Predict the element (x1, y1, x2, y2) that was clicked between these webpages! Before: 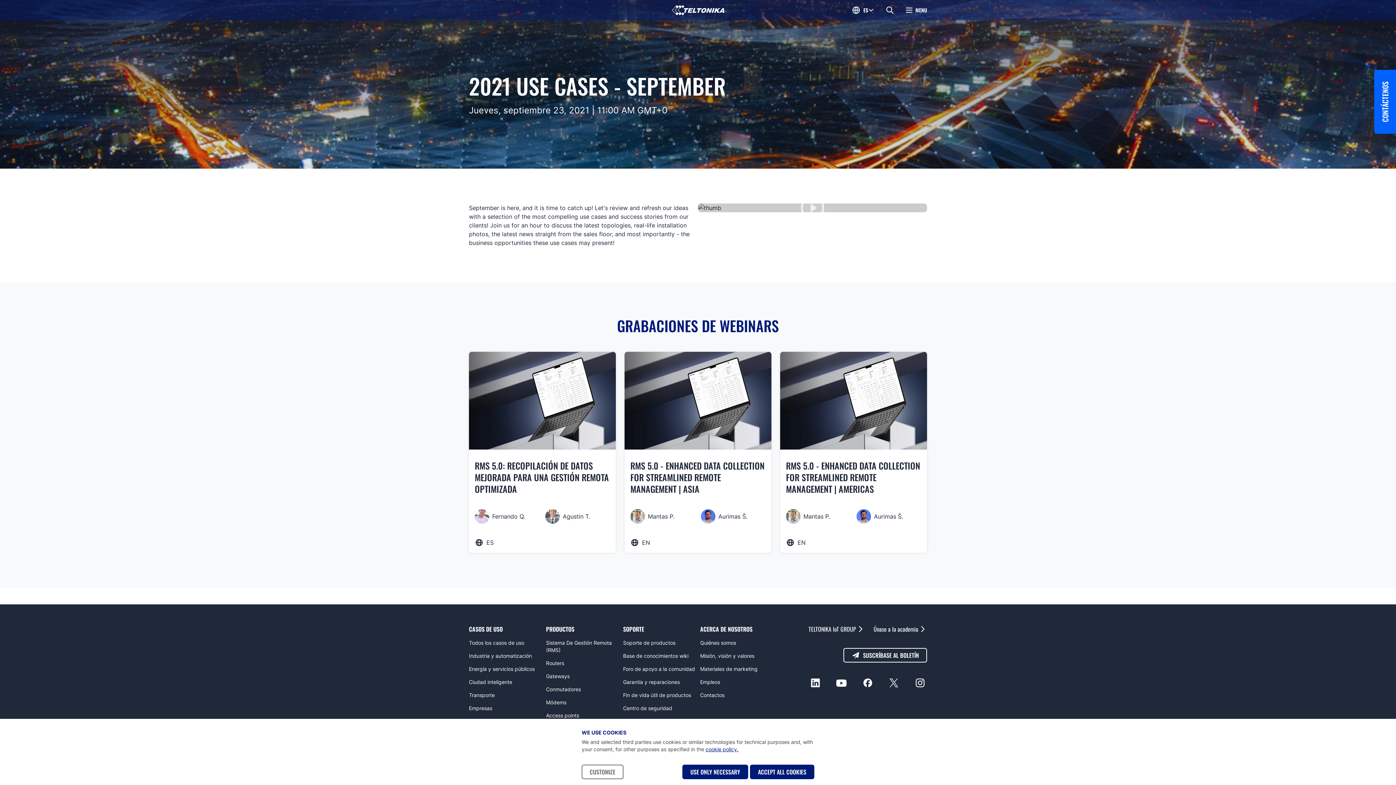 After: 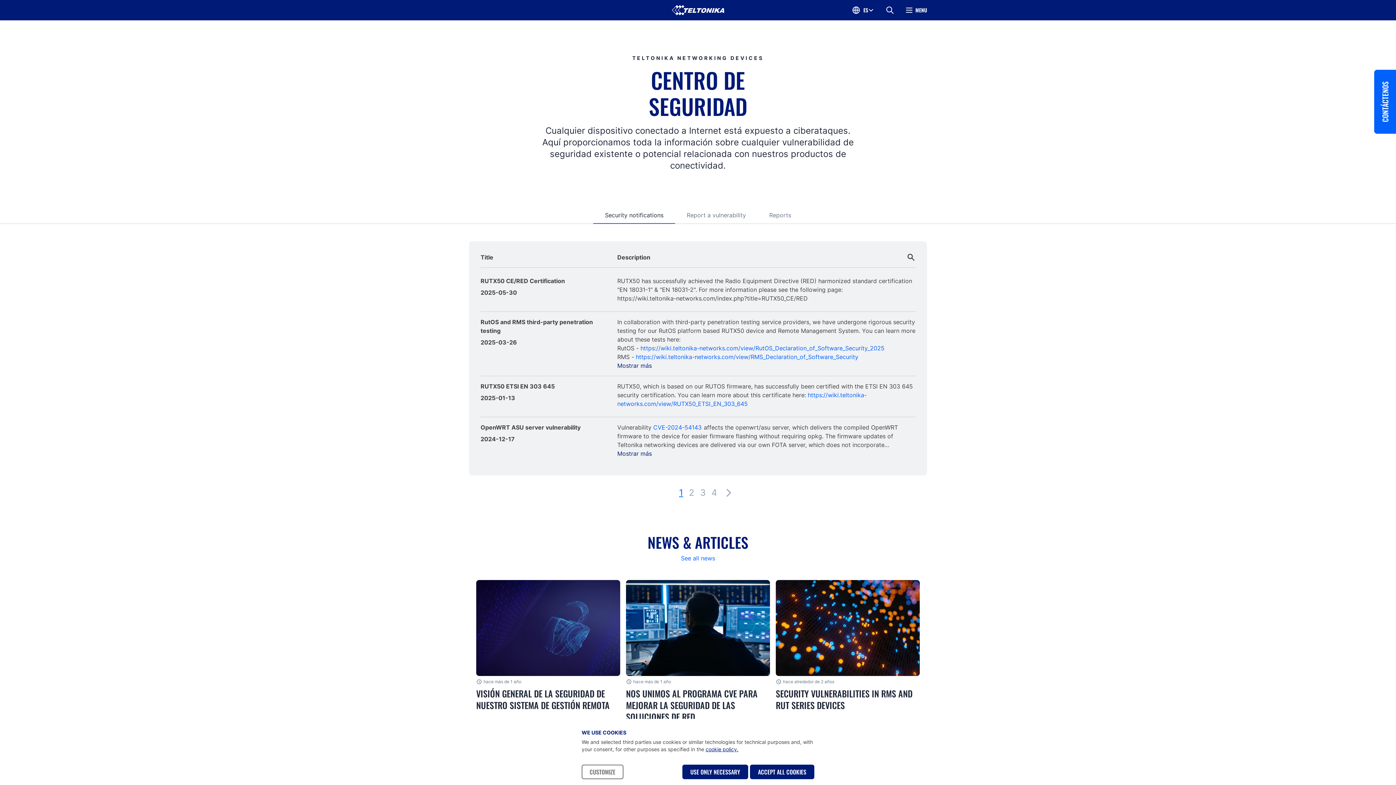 Action: bbox: (623, 702, 696, 715) label: Centro de seguridad